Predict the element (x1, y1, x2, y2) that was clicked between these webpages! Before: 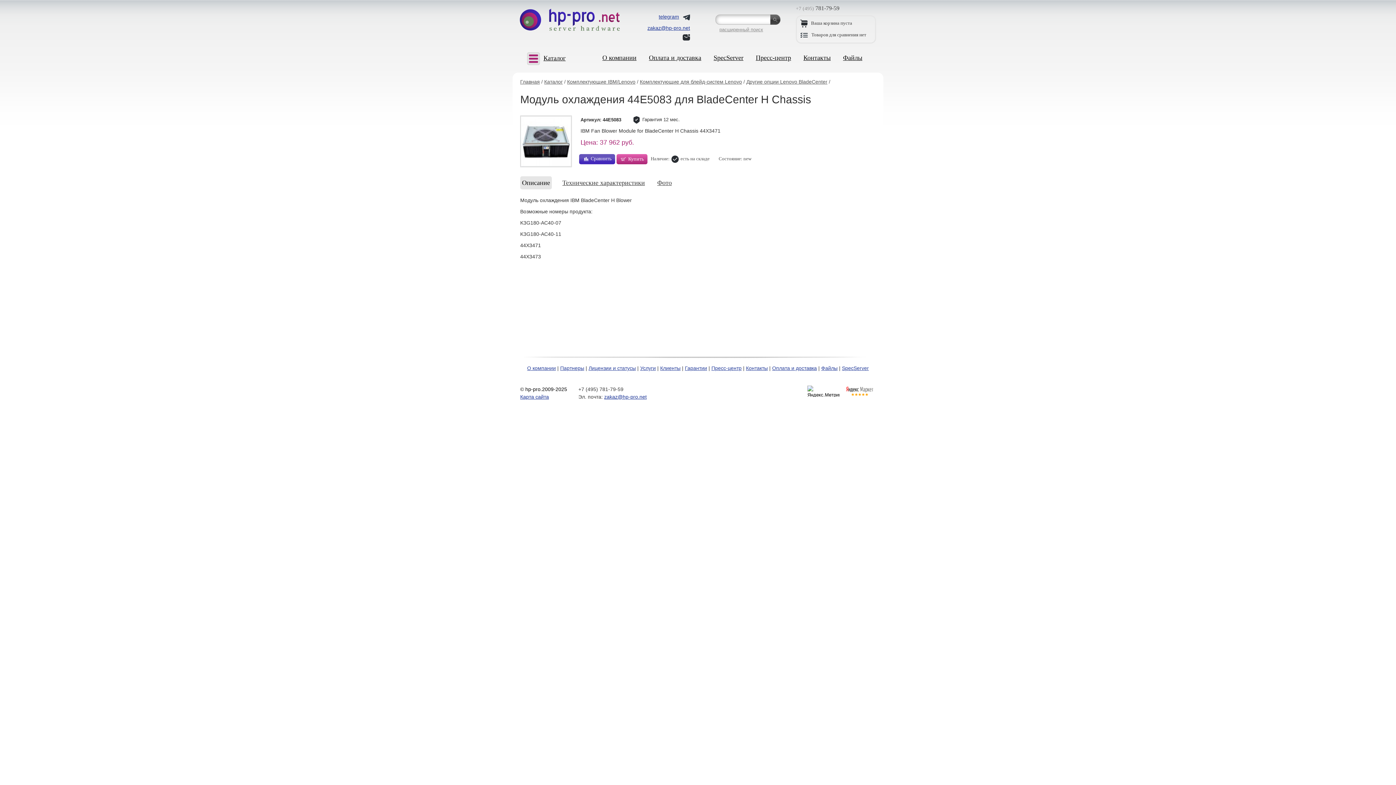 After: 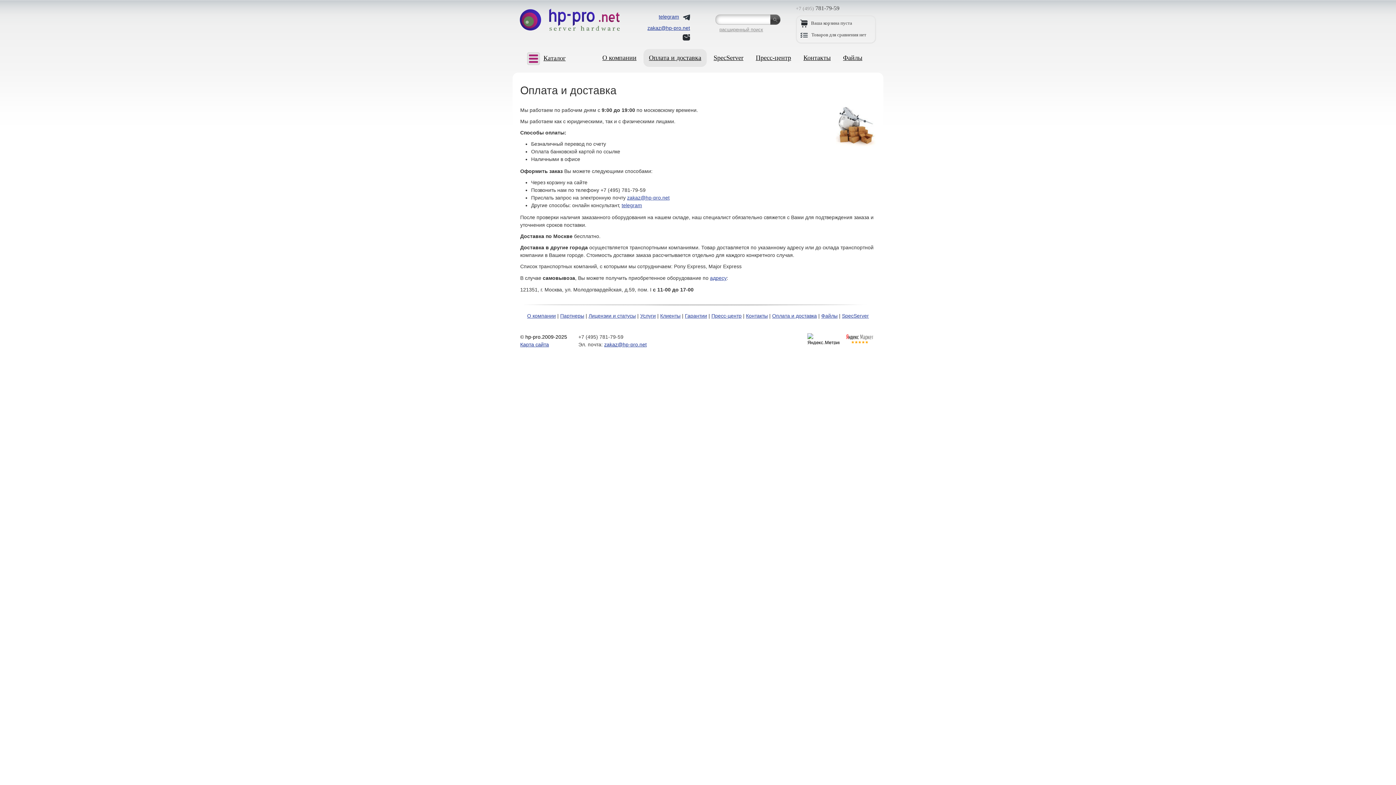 Action: bbox: (643, 49, 706, 66) label: Оплата и доставка